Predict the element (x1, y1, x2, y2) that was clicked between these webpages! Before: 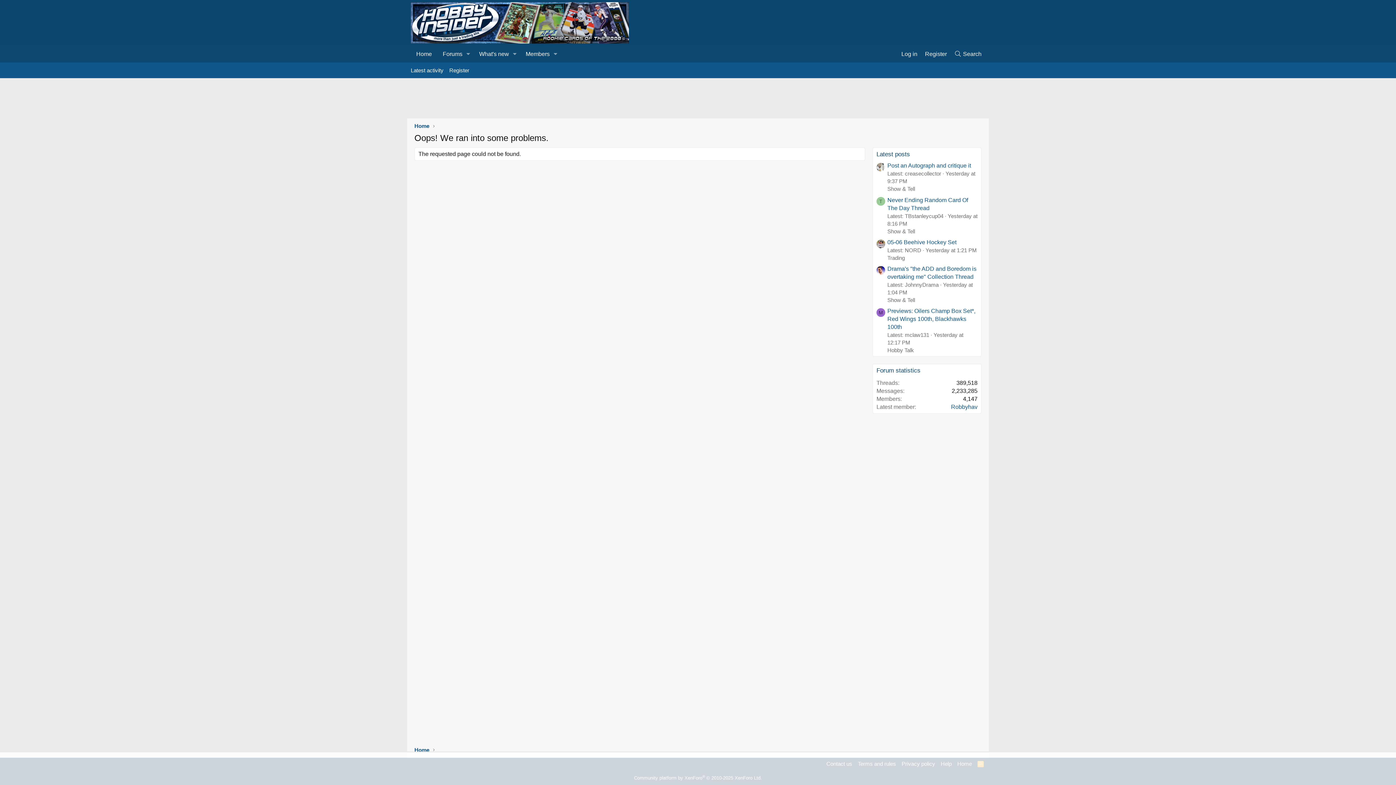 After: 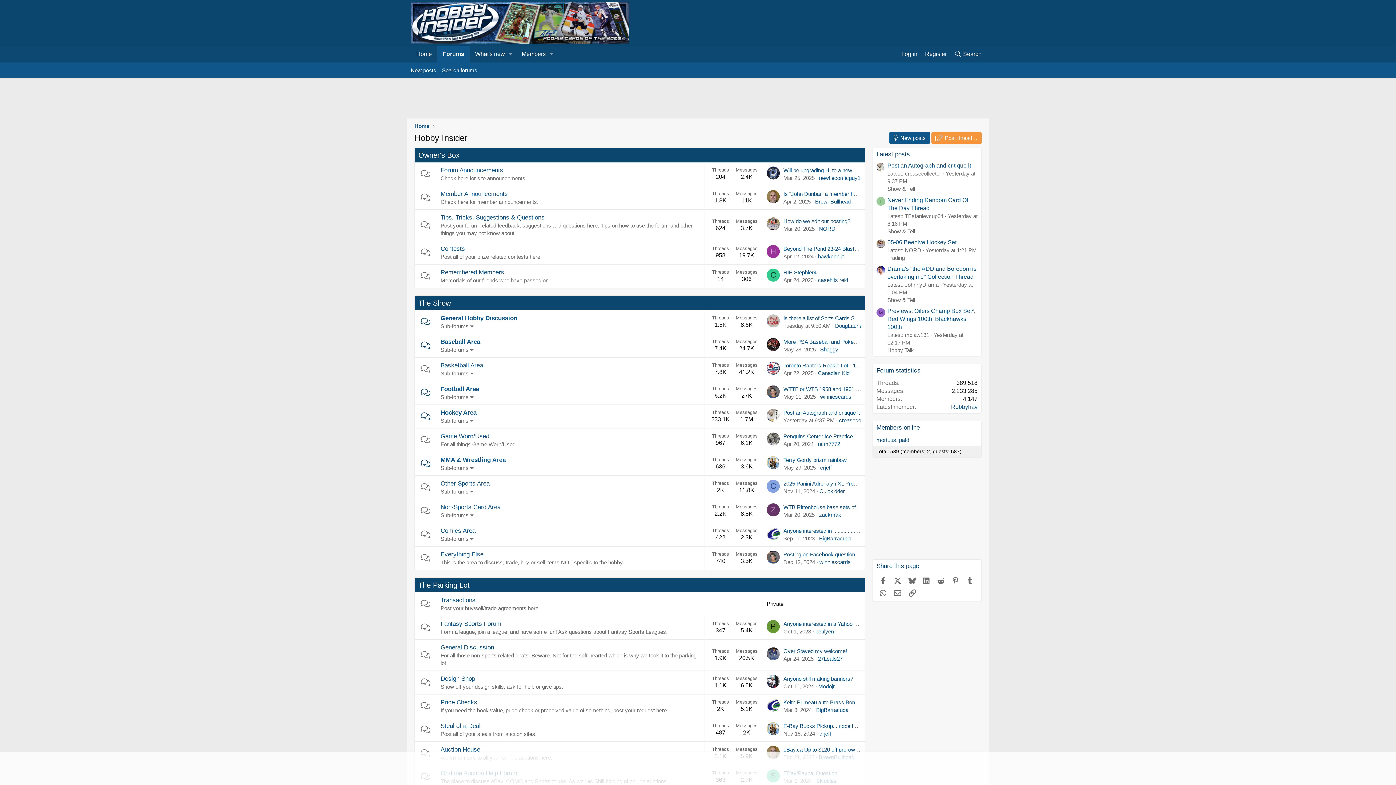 Action: bbox: (410, 36, 629, 42)